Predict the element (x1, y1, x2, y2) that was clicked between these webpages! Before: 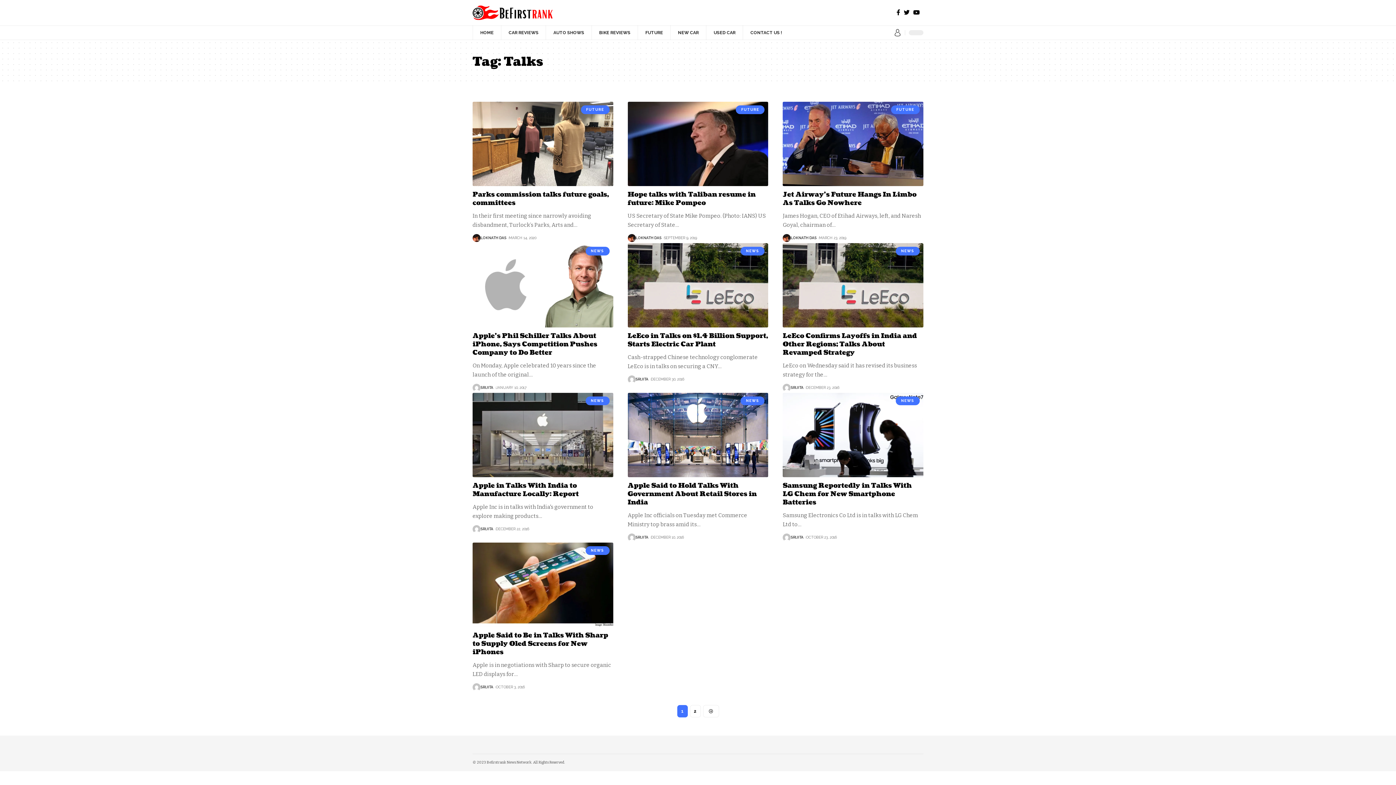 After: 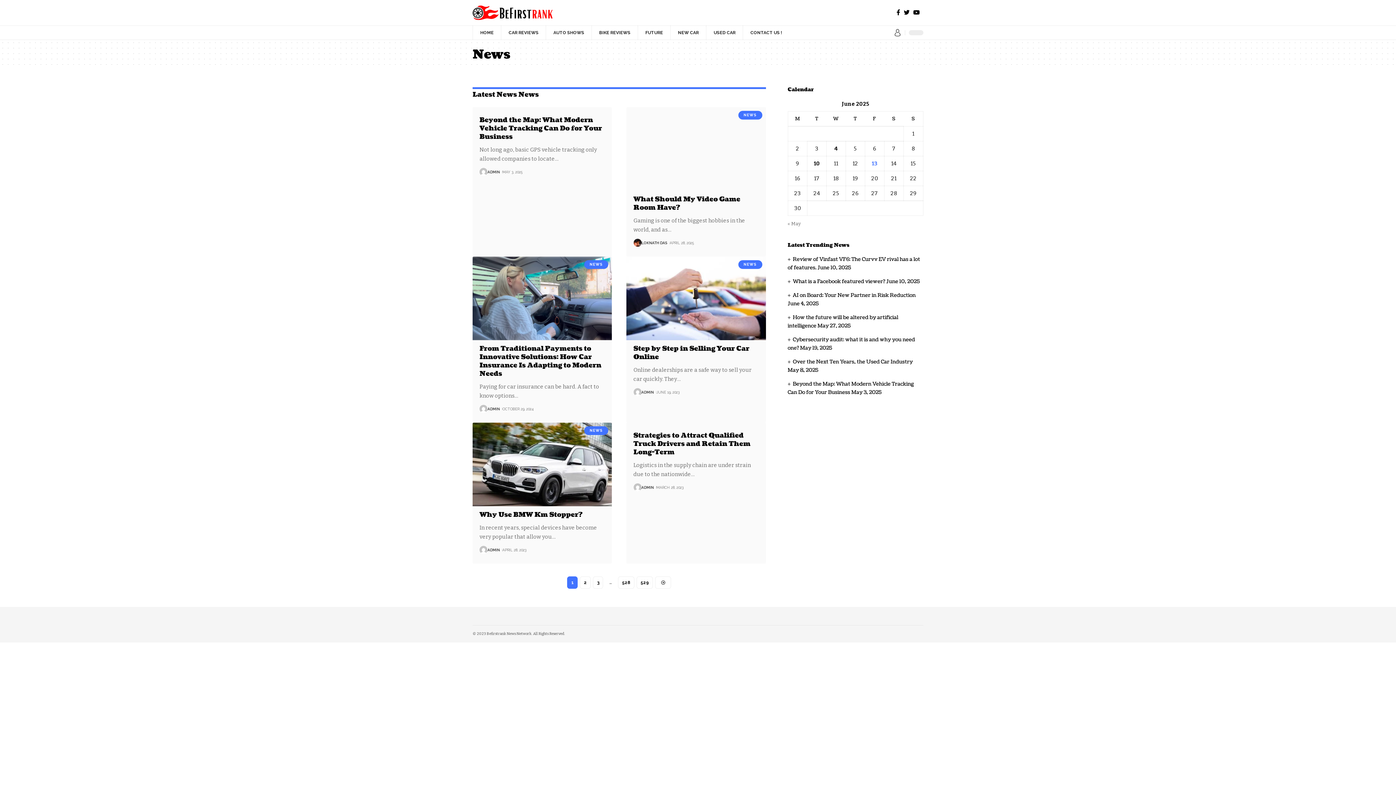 Action: label: NEWS bbox: (895, 246, 919, 255)